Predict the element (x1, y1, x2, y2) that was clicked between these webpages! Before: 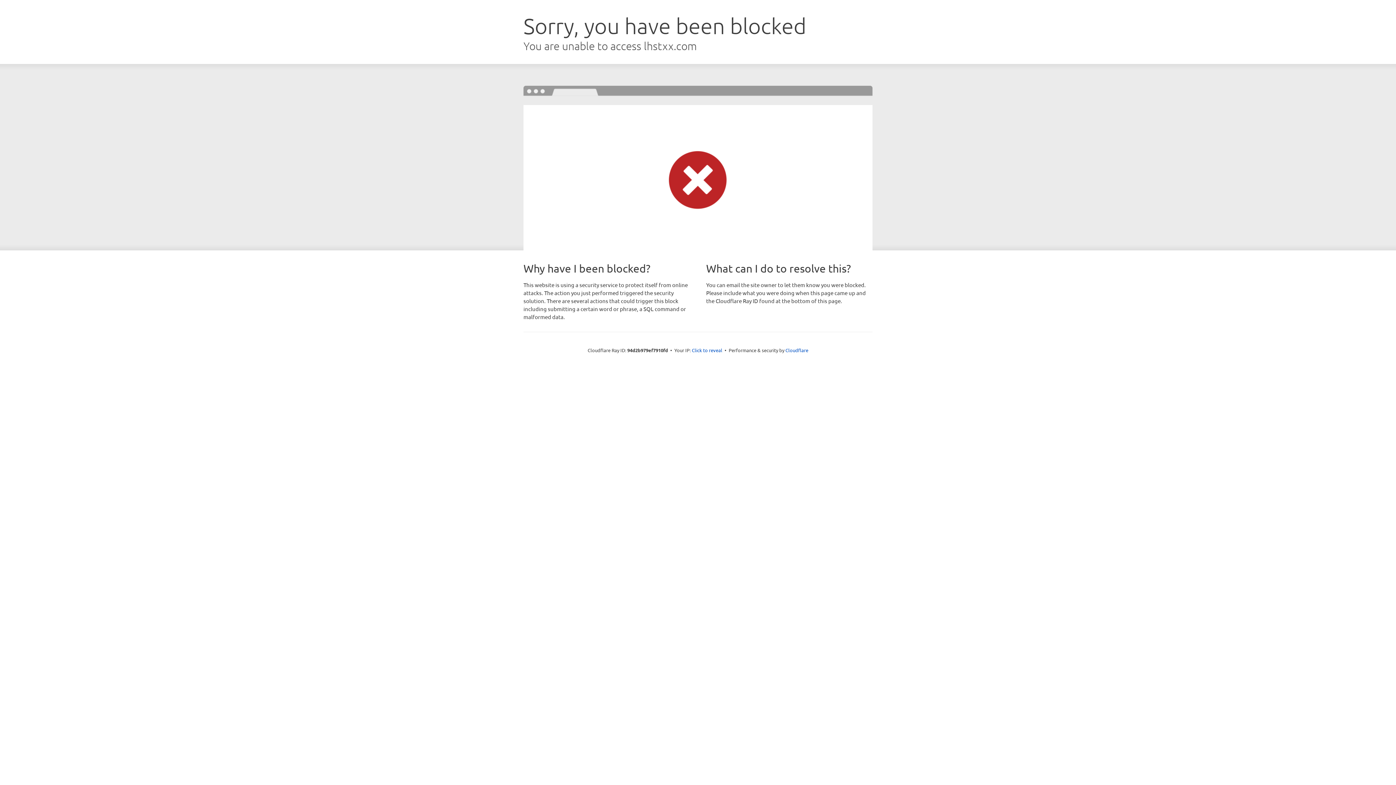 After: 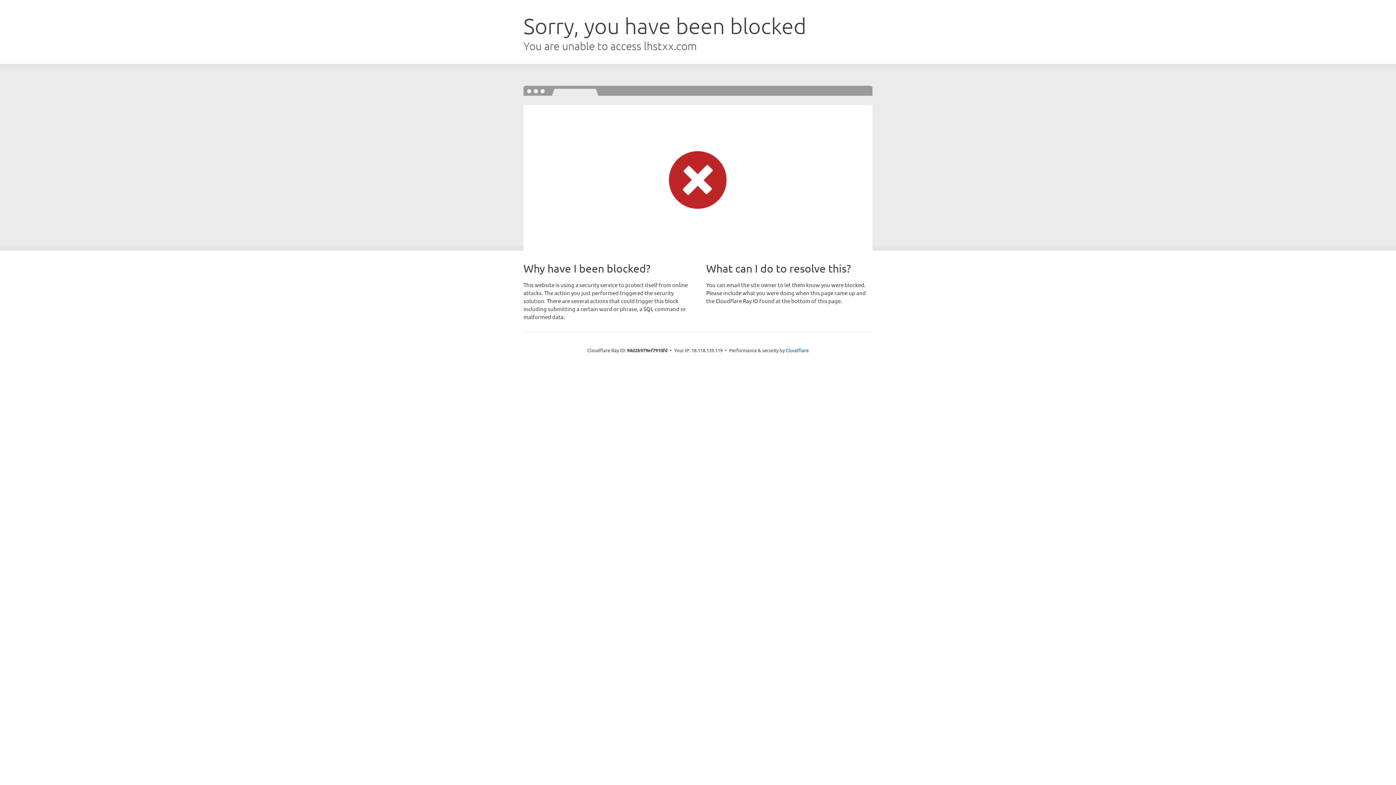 Action: bbox: (692, 346, 722, 353) label: Click to reveal